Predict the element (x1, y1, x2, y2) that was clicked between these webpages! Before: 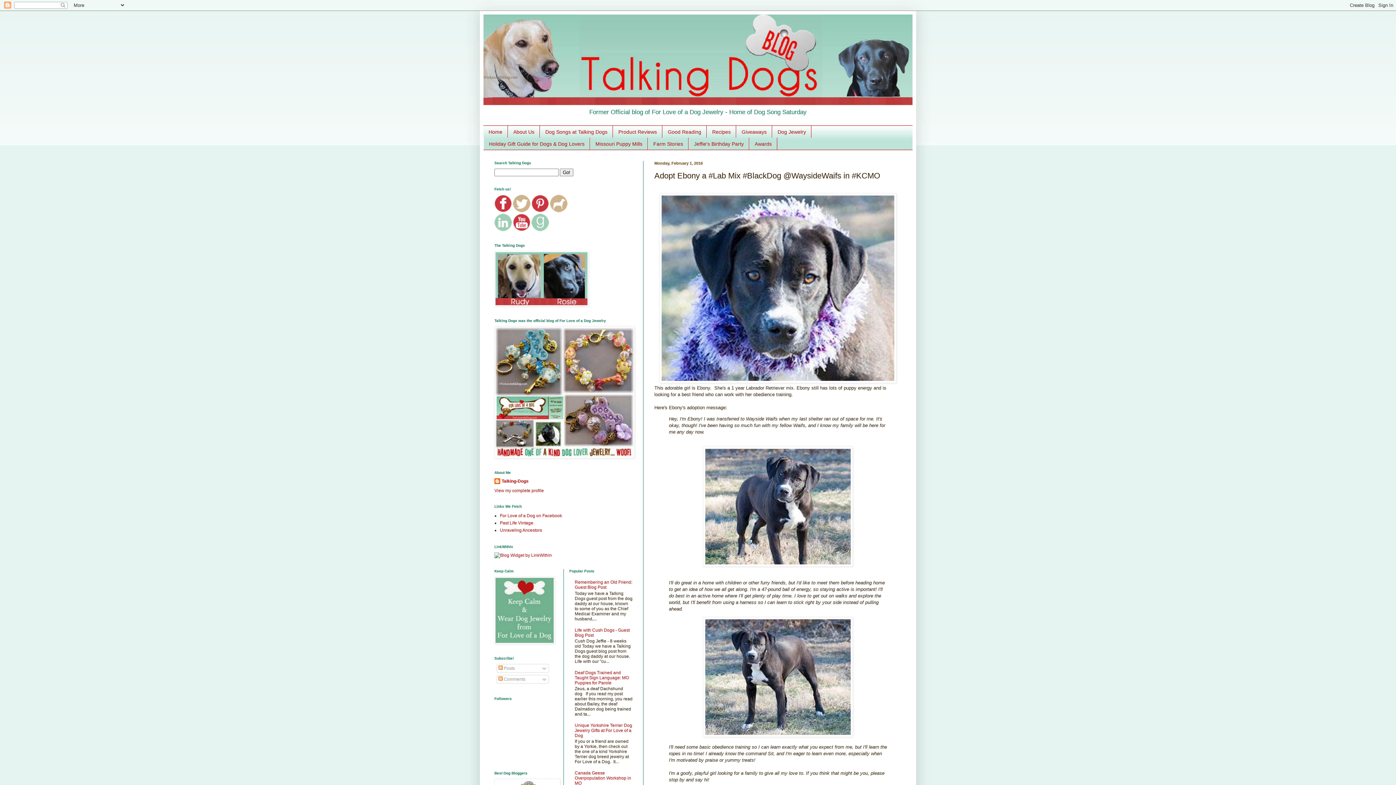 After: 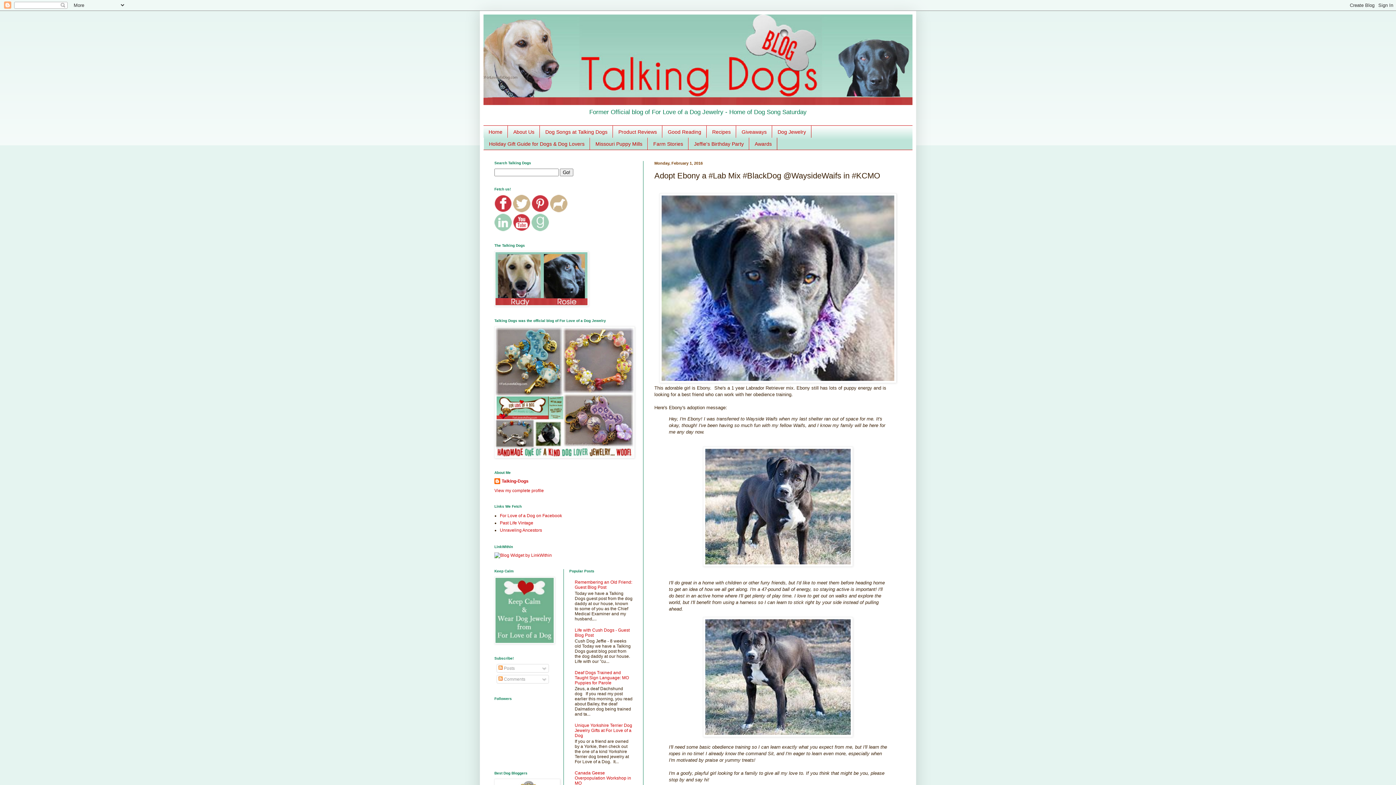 Action: bbox: (531, 208, 549, 213)